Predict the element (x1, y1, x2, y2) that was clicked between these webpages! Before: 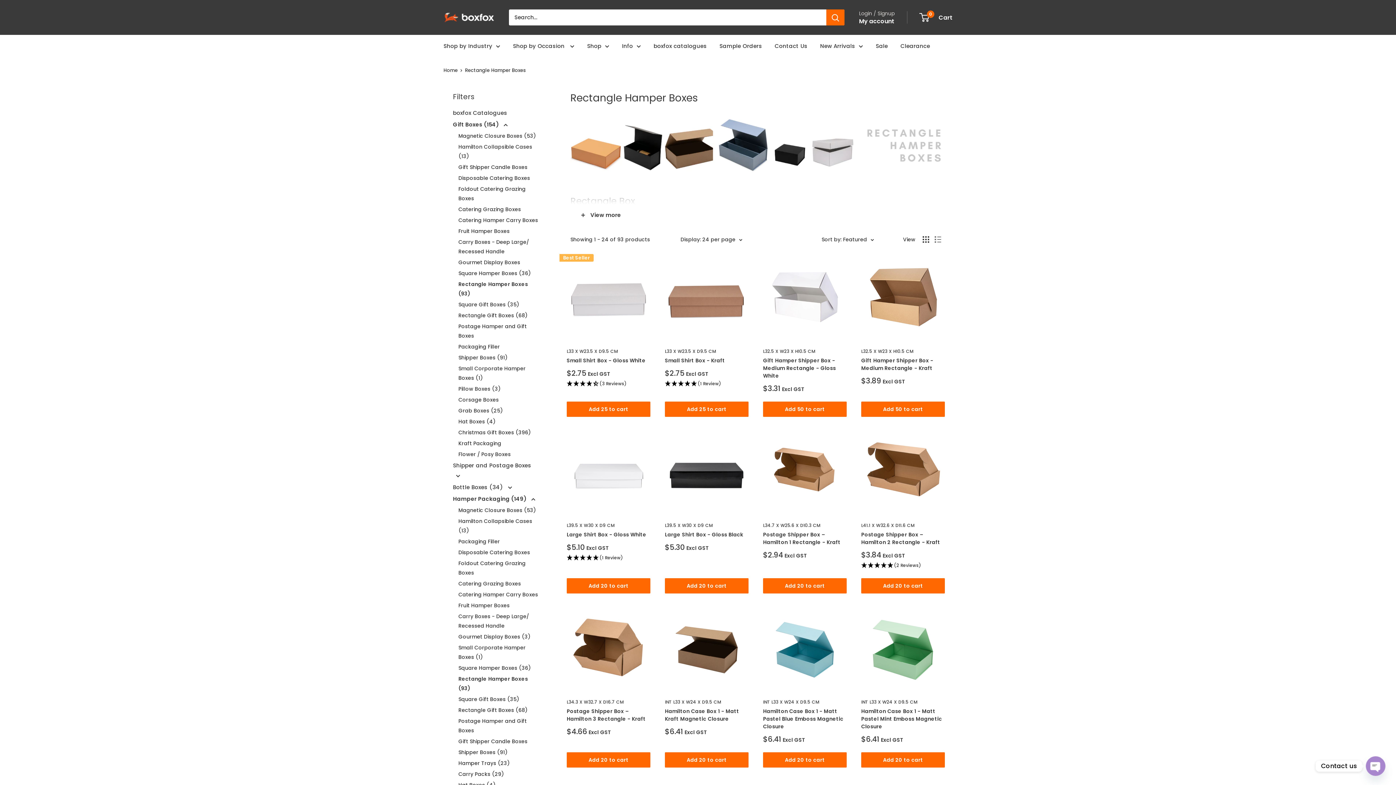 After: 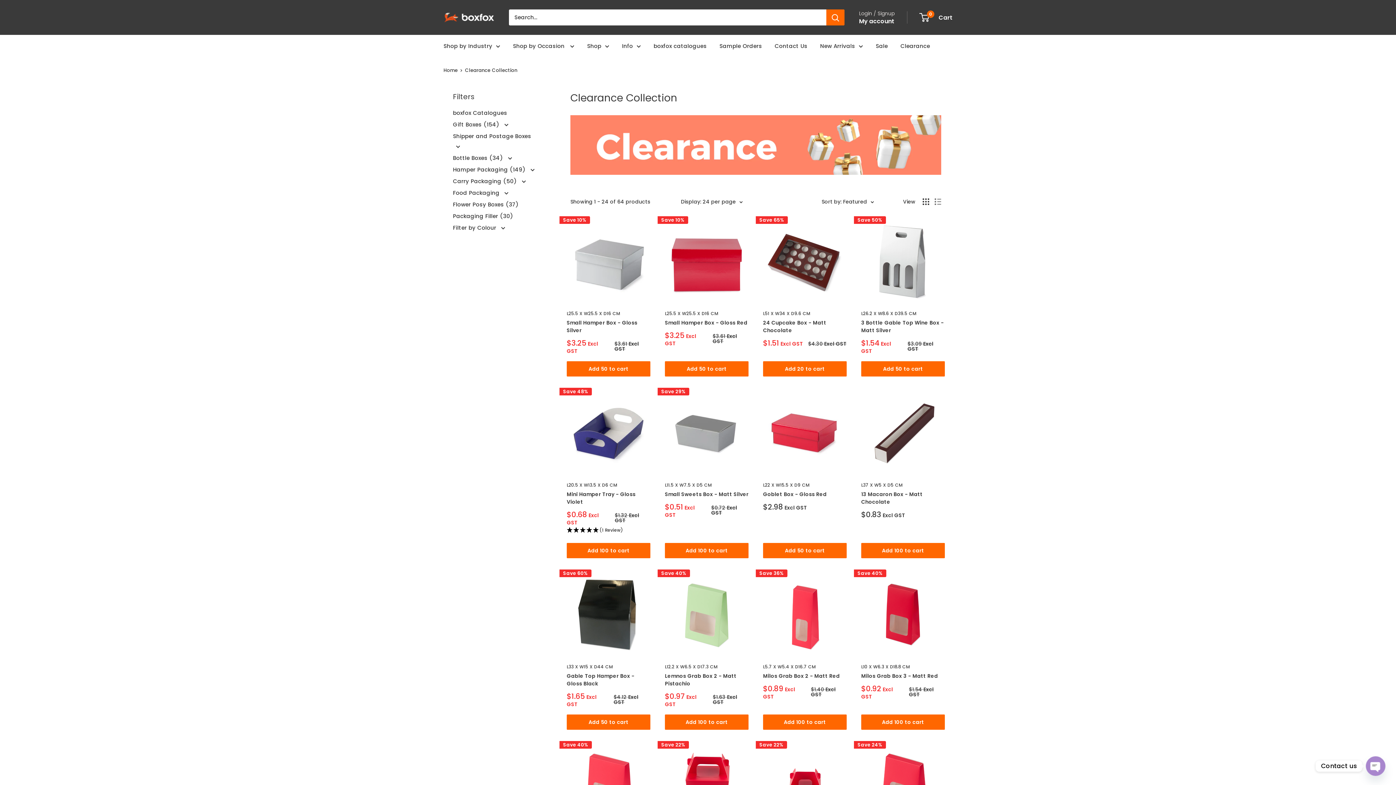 Action: bbox: (900, 41, 930, 51) label: Clearance